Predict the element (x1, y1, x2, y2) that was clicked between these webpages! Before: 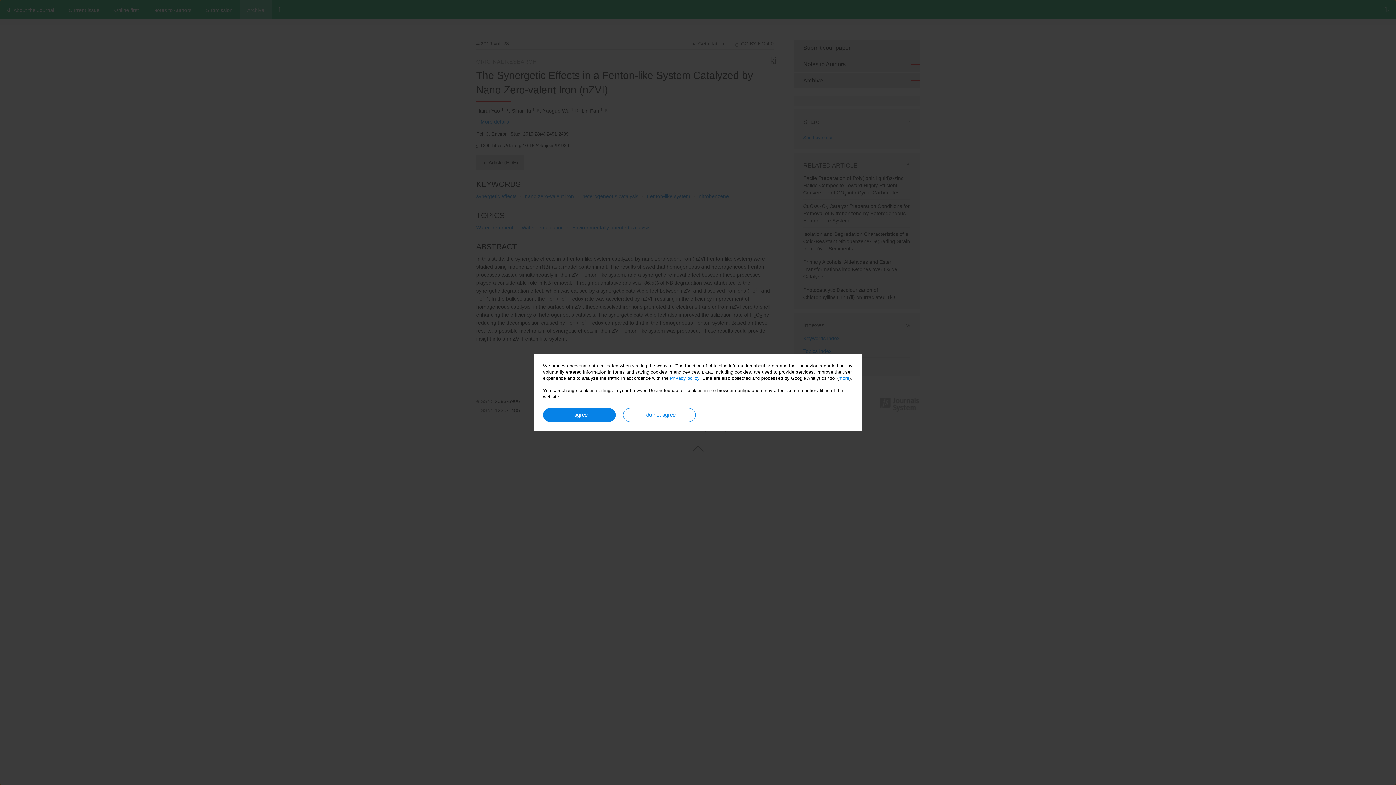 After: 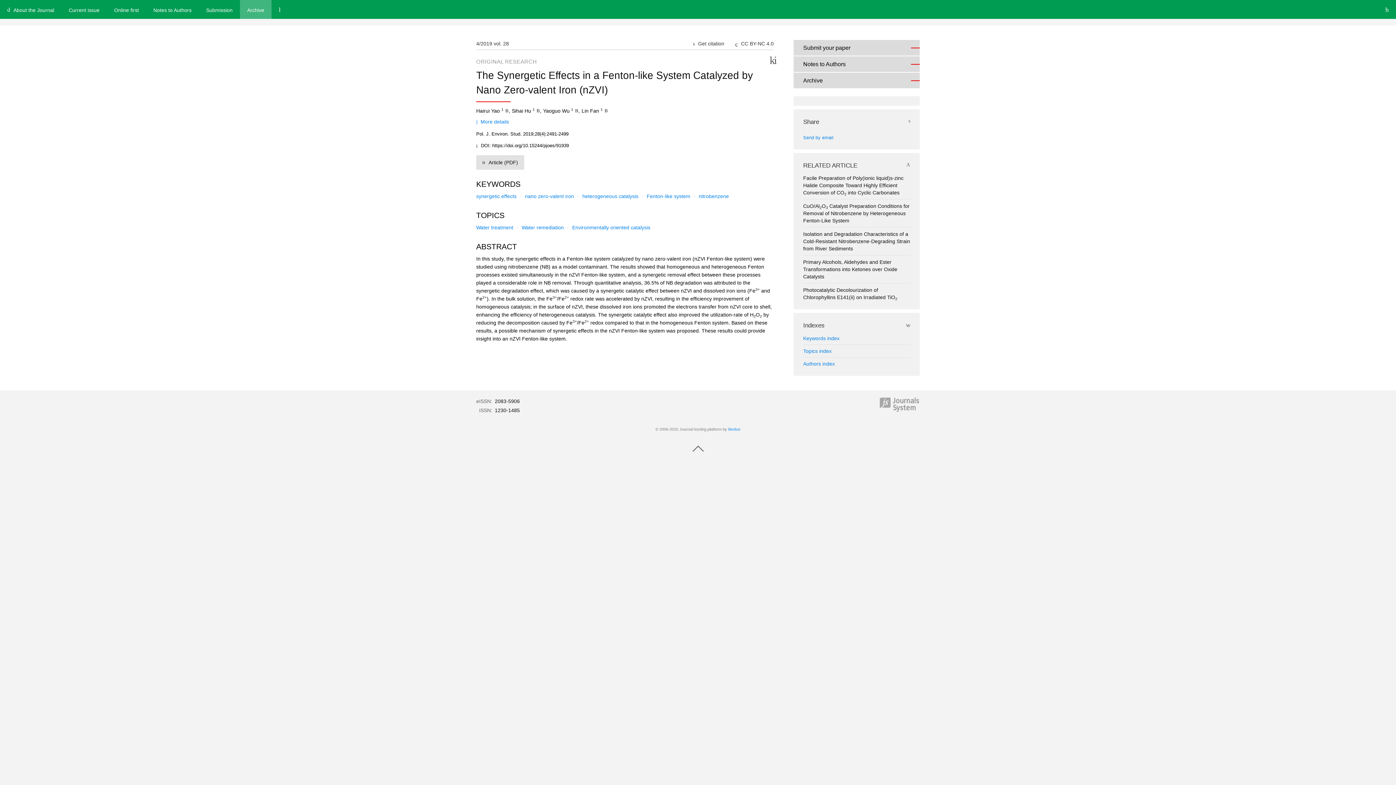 Action: bbox: (543, 408, 616, 422) label: I agree